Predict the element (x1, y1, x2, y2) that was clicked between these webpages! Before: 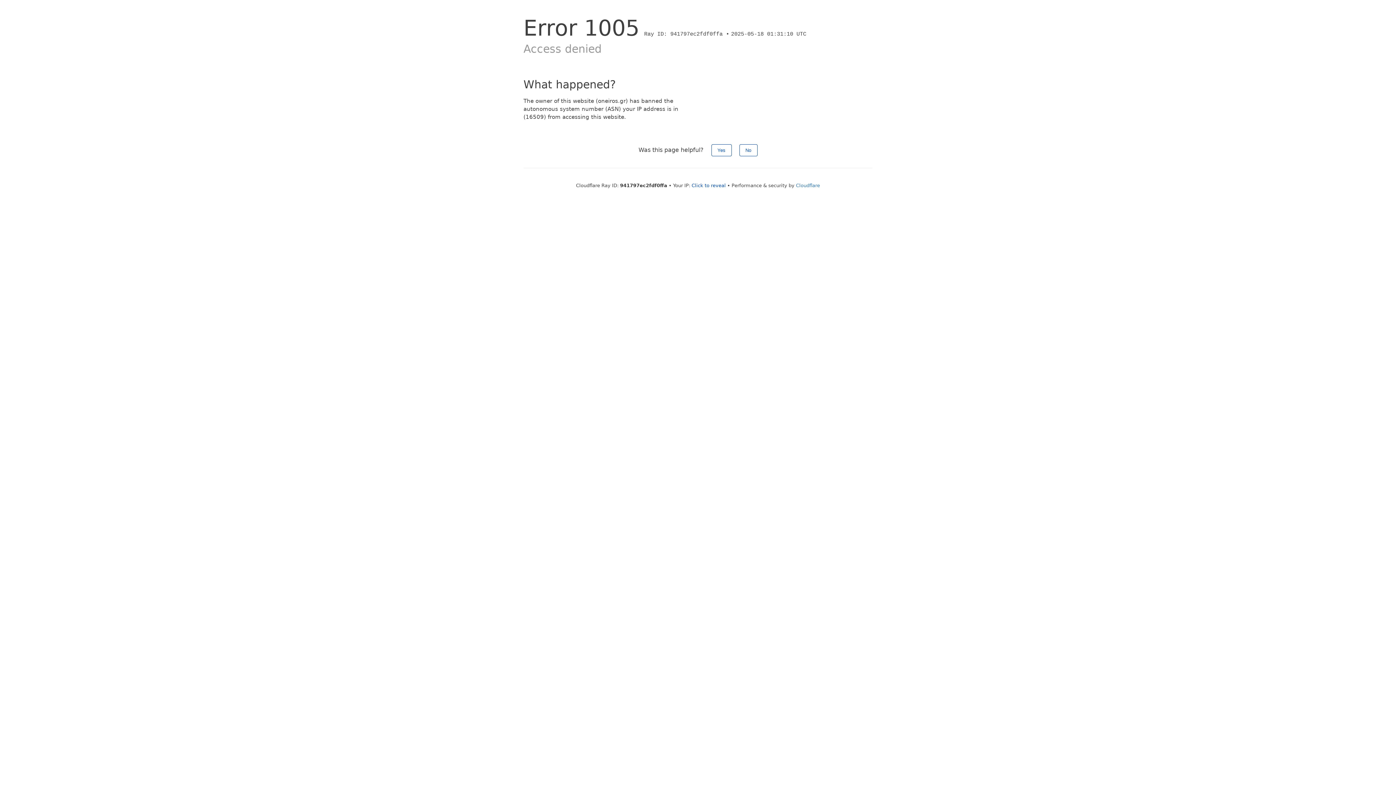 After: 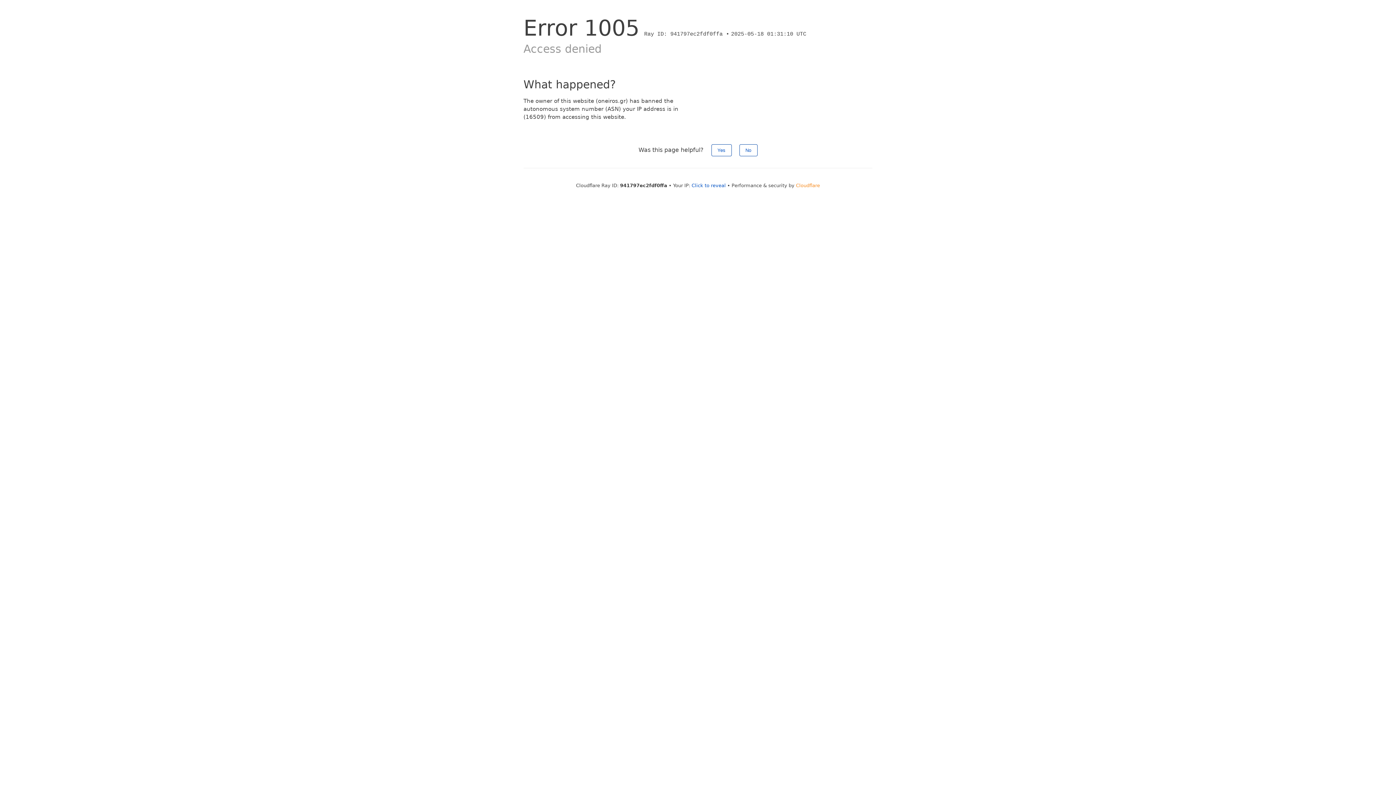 Action: bbox: (796, 182, 820, 188) label: Cloudflare